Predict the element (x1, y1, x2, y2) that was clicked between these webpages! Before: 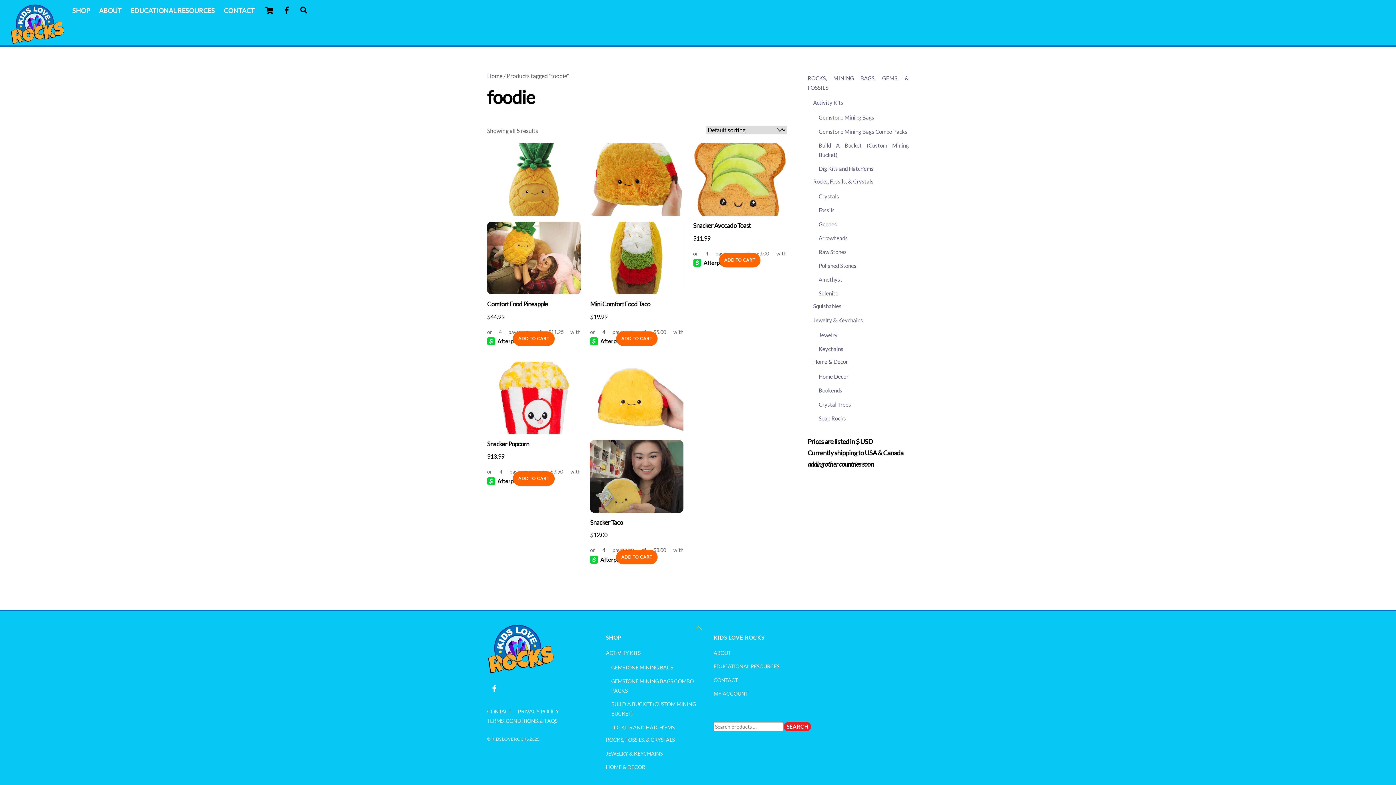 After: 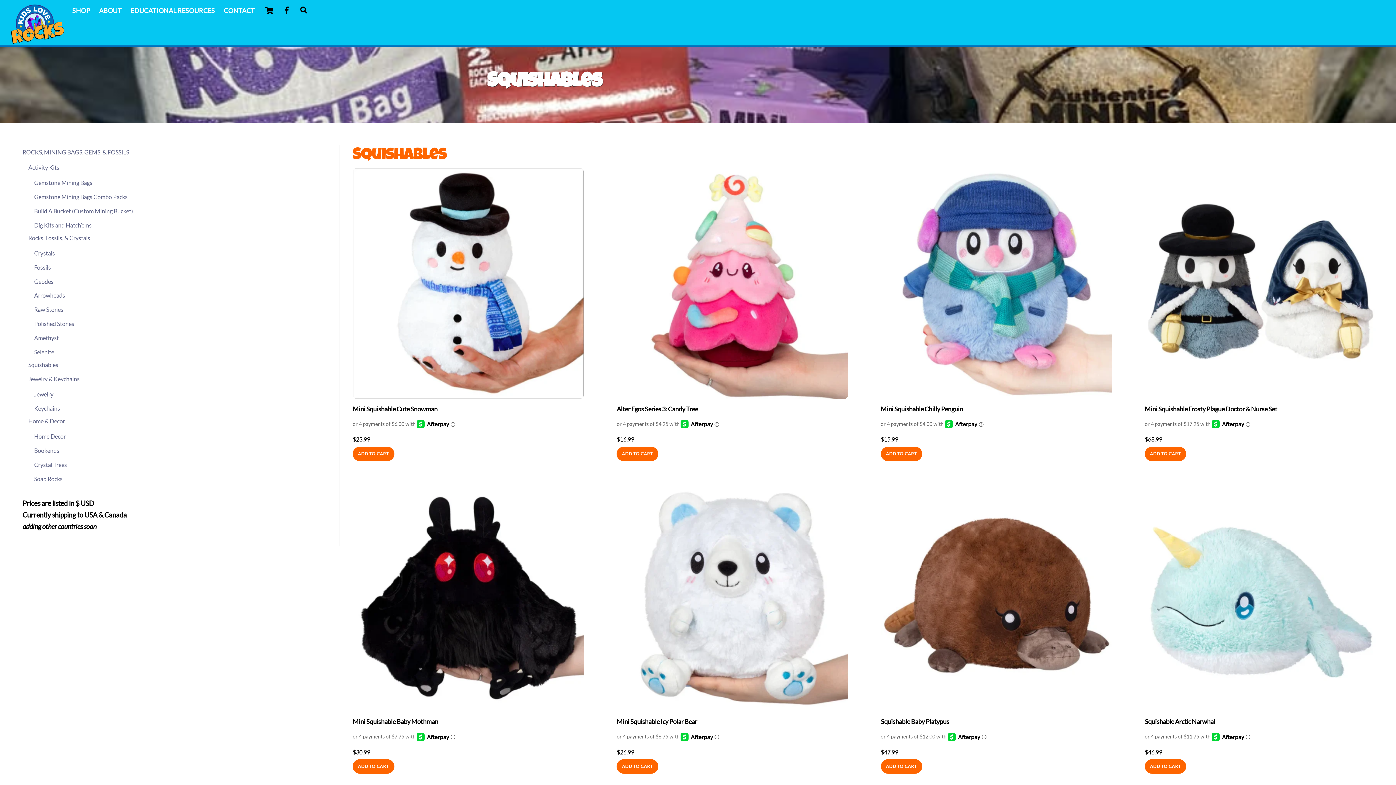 Action: label: Squishables bbox: (813, 303, 841, 309)